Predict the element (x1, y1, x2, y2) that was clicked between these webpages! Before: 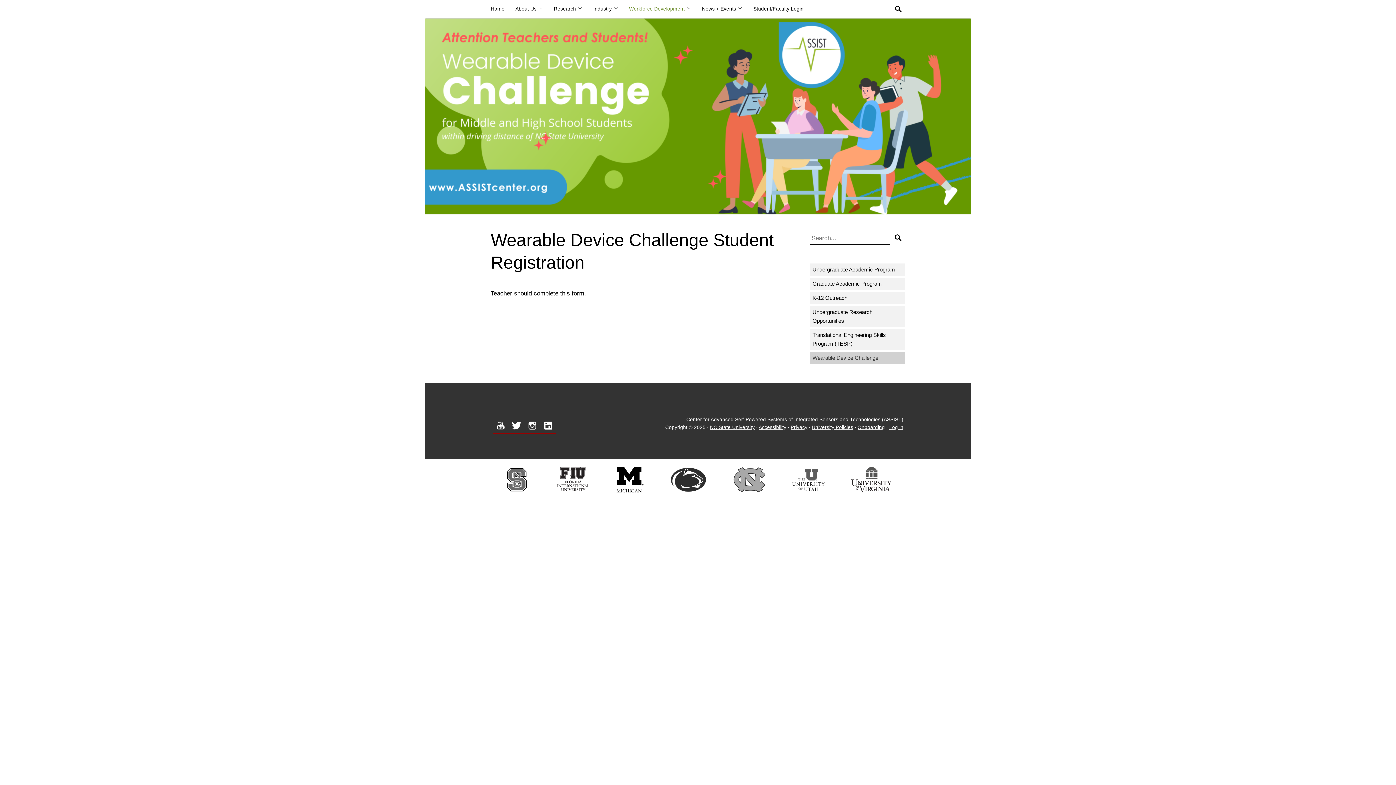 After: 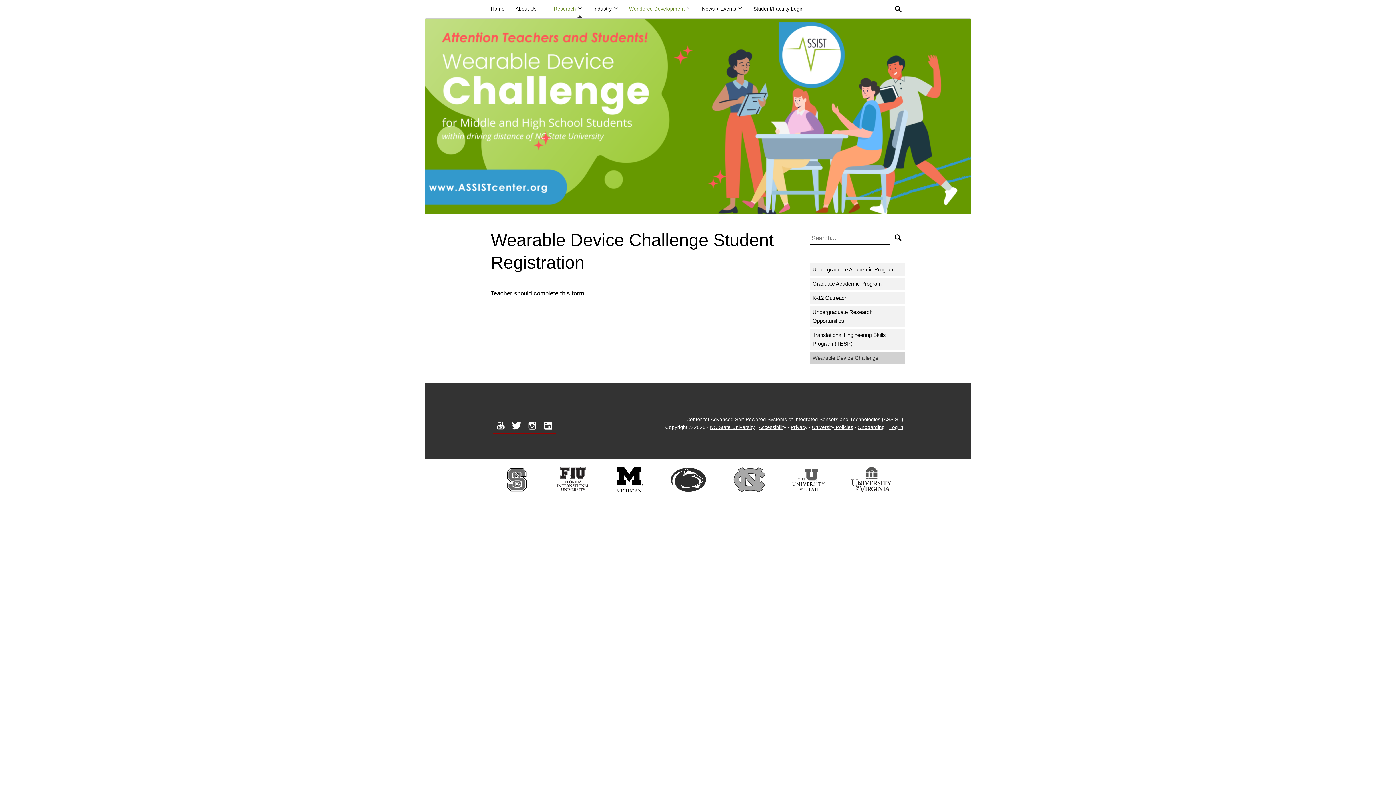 Action: bbox: (548, 0, 588, 18) label: Research 